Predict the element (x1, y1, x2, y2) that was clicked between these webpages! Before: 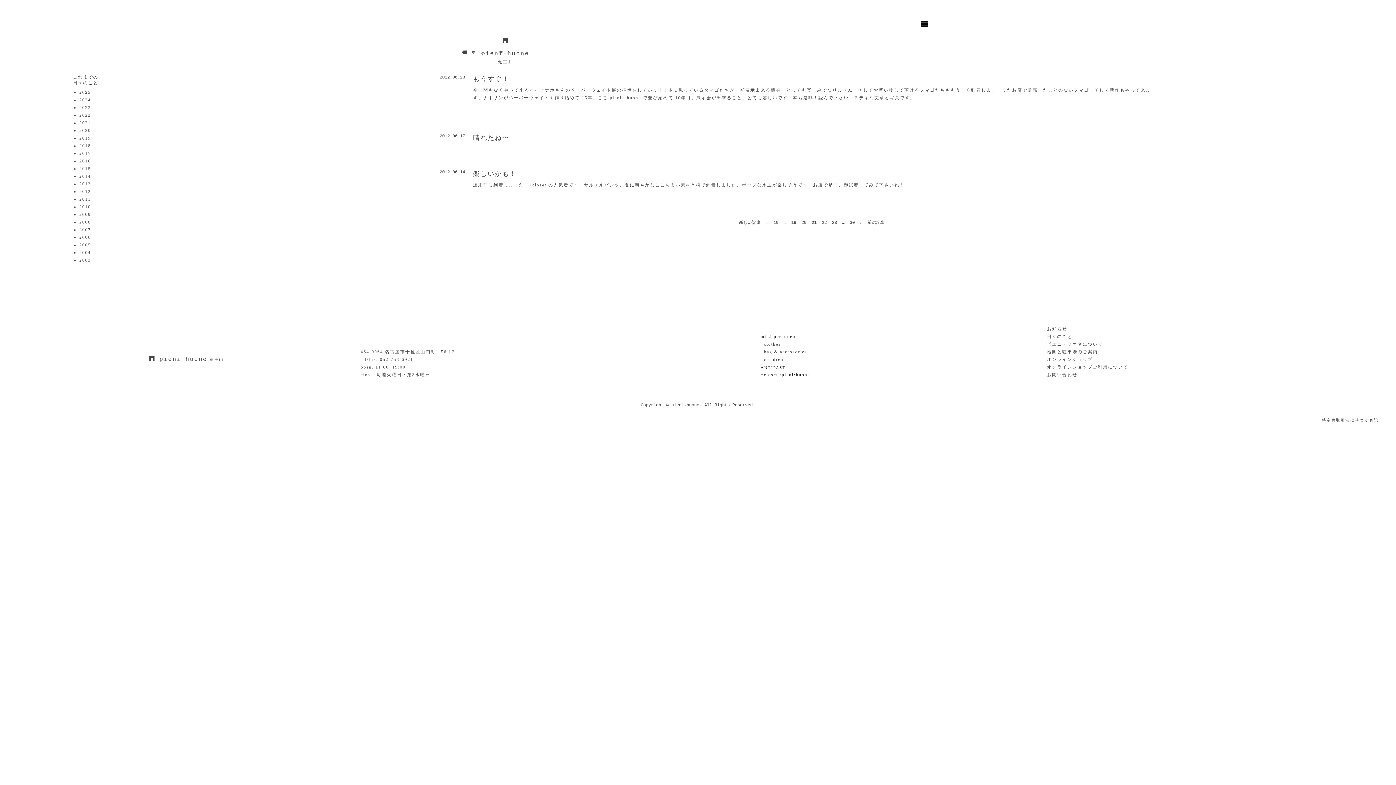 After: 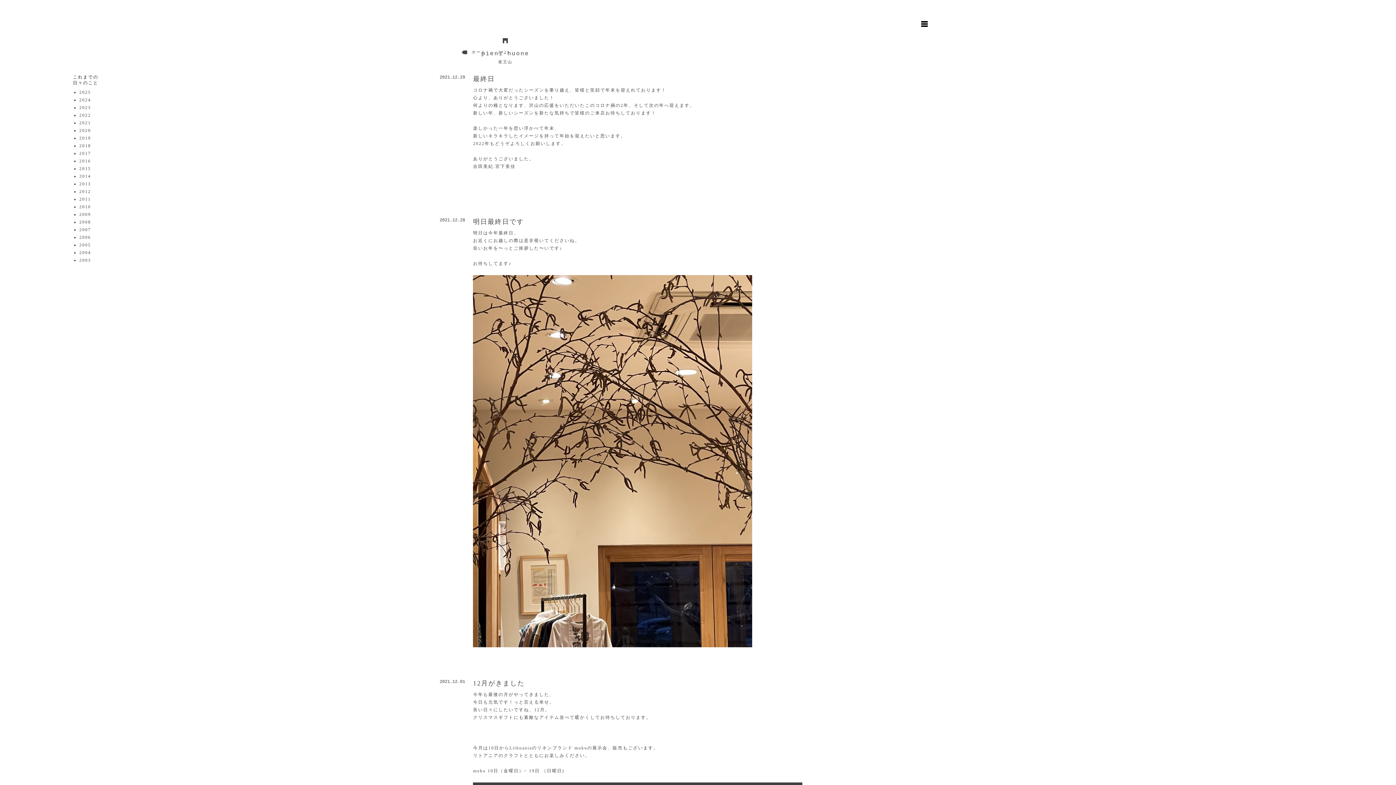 Action: bbox: (79, 120, 91, 125) label: 2021